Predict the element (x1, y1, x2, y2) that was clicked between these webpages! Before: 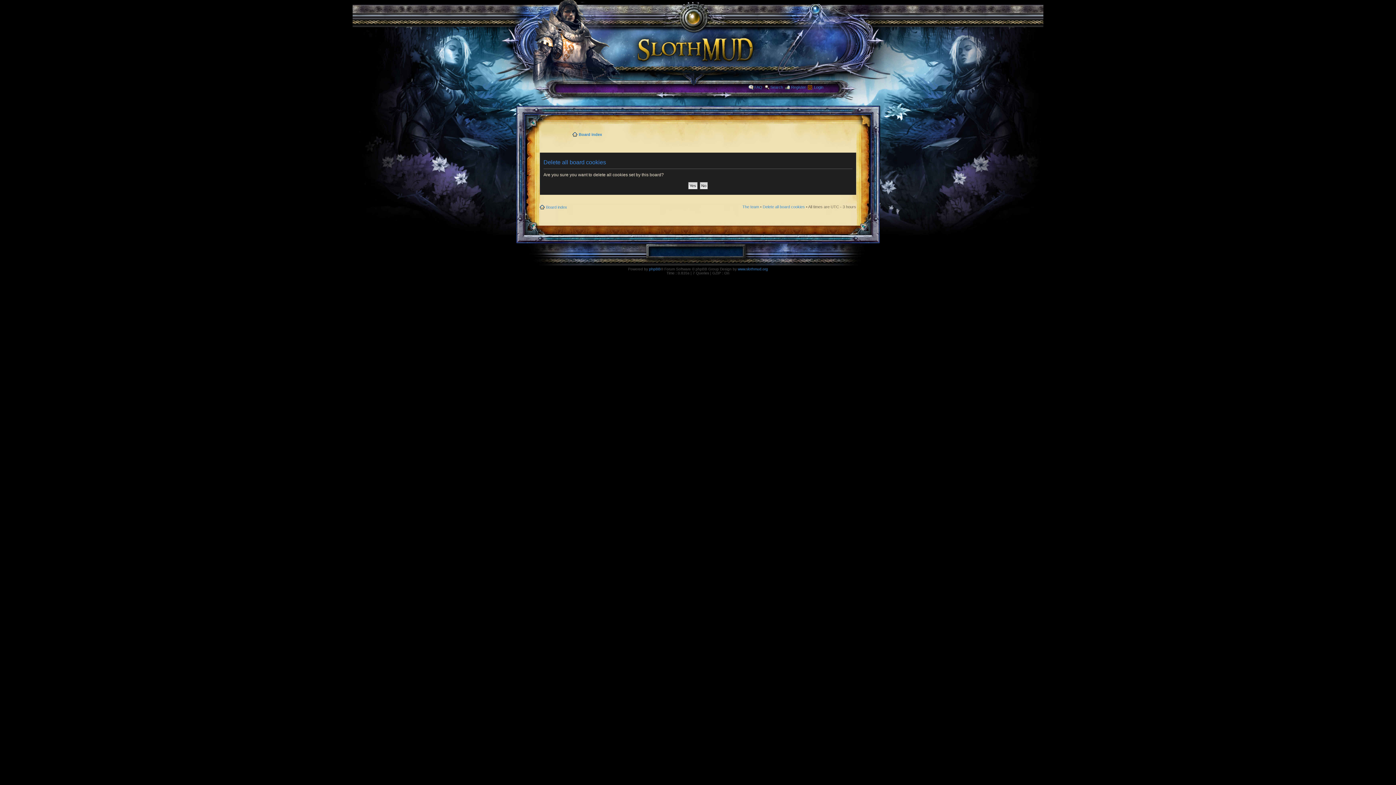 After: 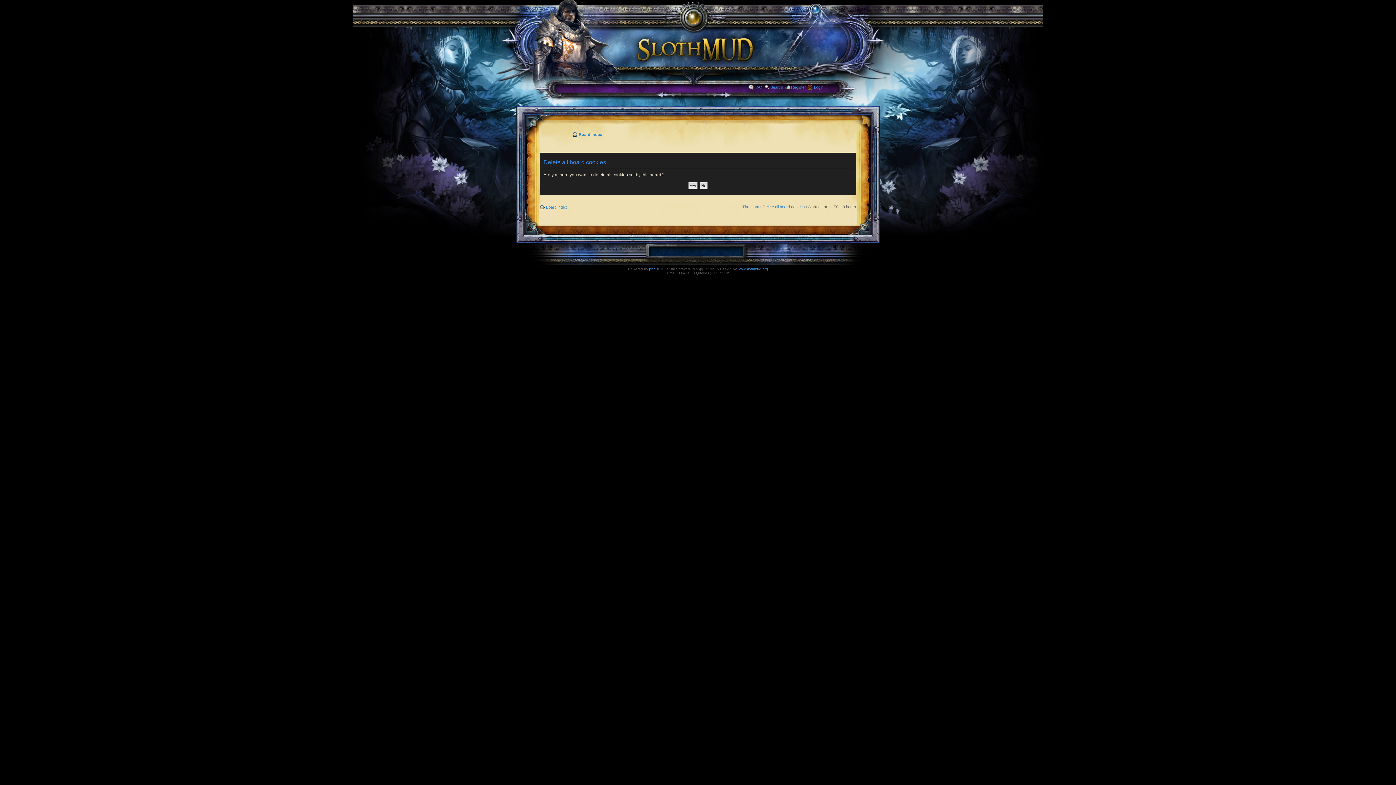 Action: label: Delete all board cookies bbox: (762, 204, 805, 208)